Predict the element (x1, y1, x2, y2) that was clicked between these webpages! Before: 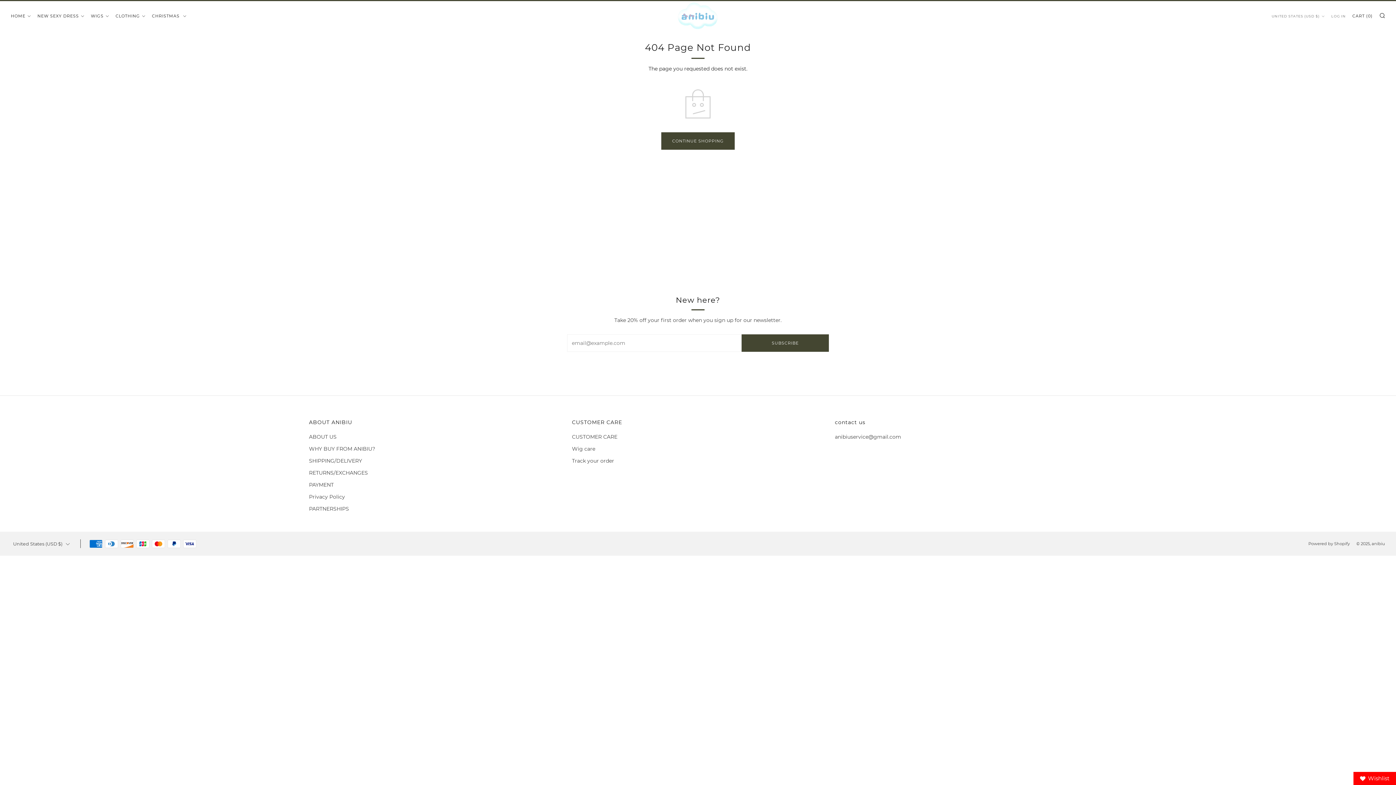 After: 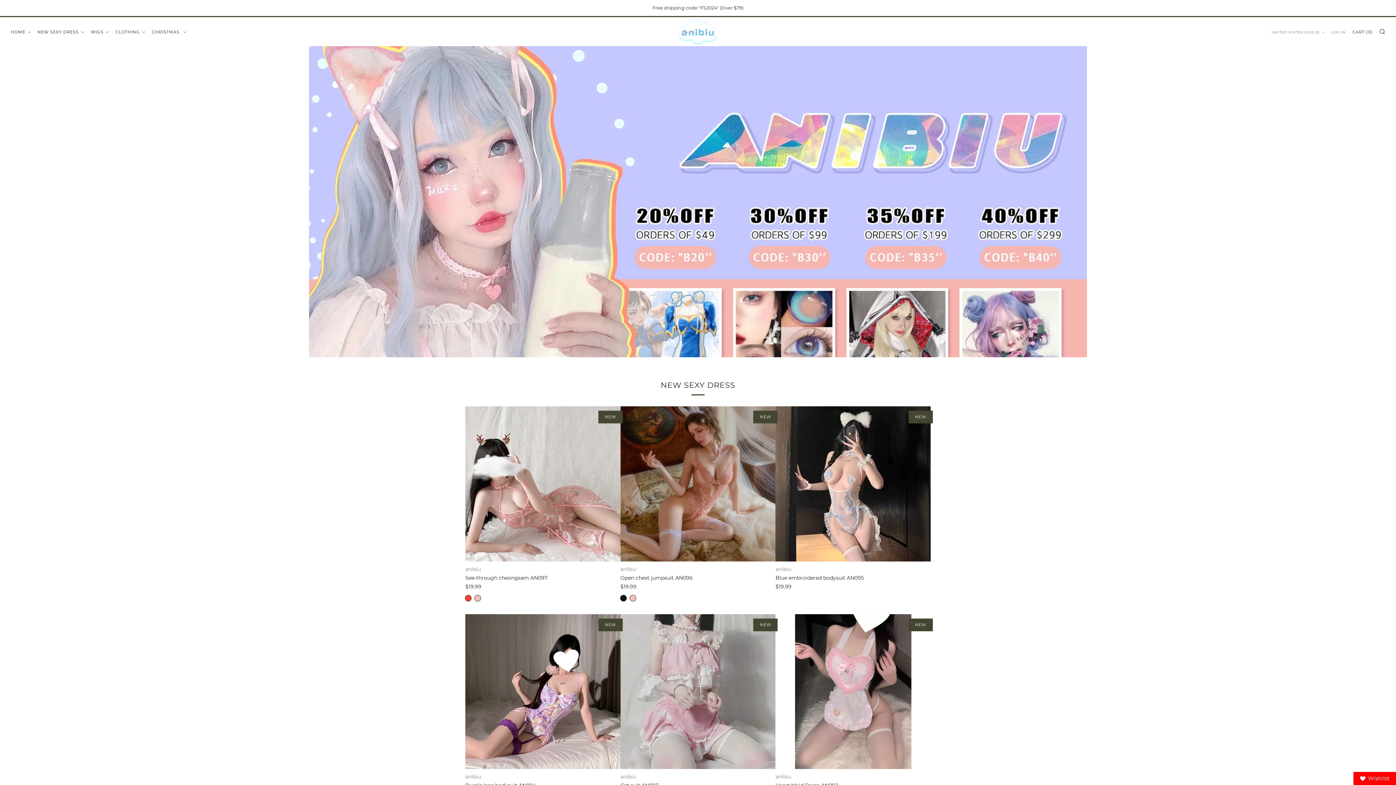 Action: bbox: (661, 132, 734, 149) label: CONTINUE SHOPPING